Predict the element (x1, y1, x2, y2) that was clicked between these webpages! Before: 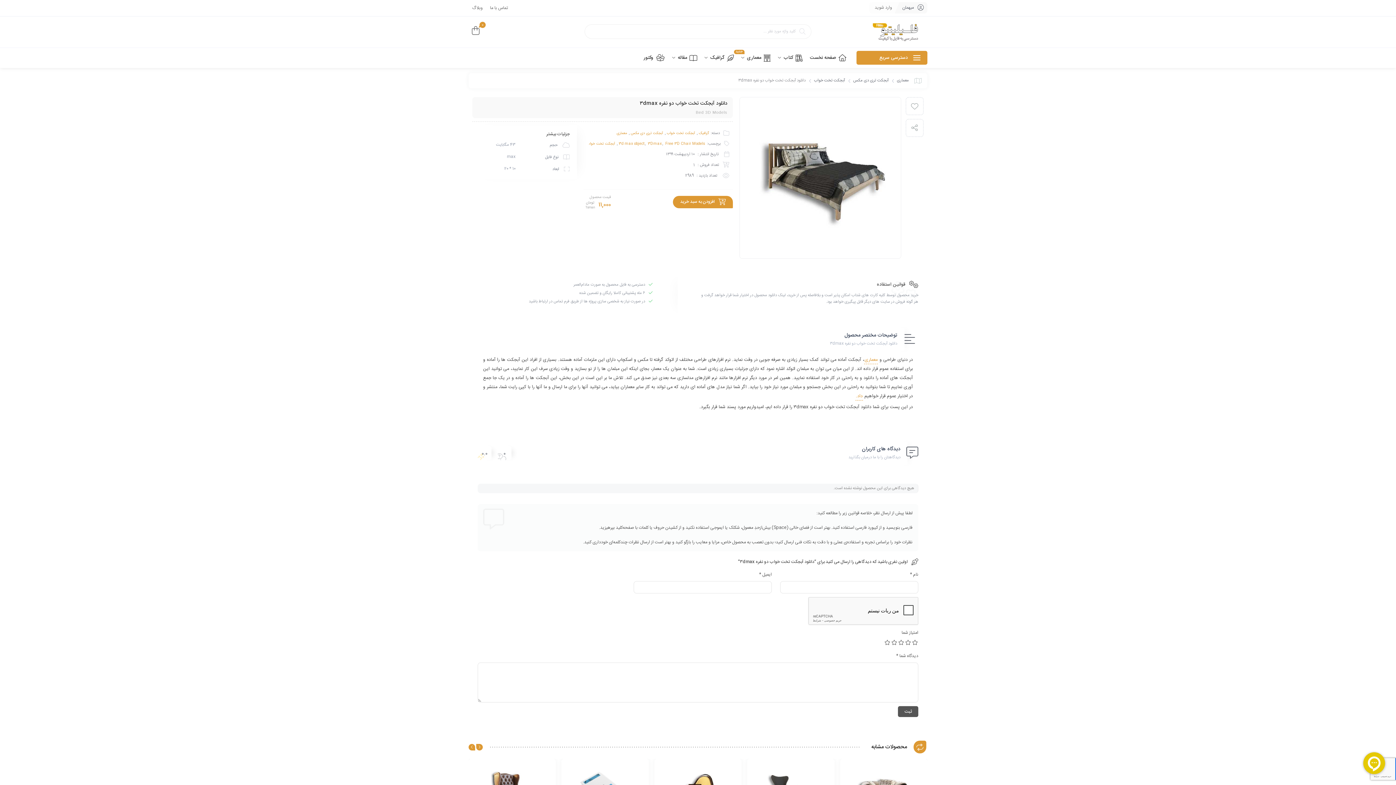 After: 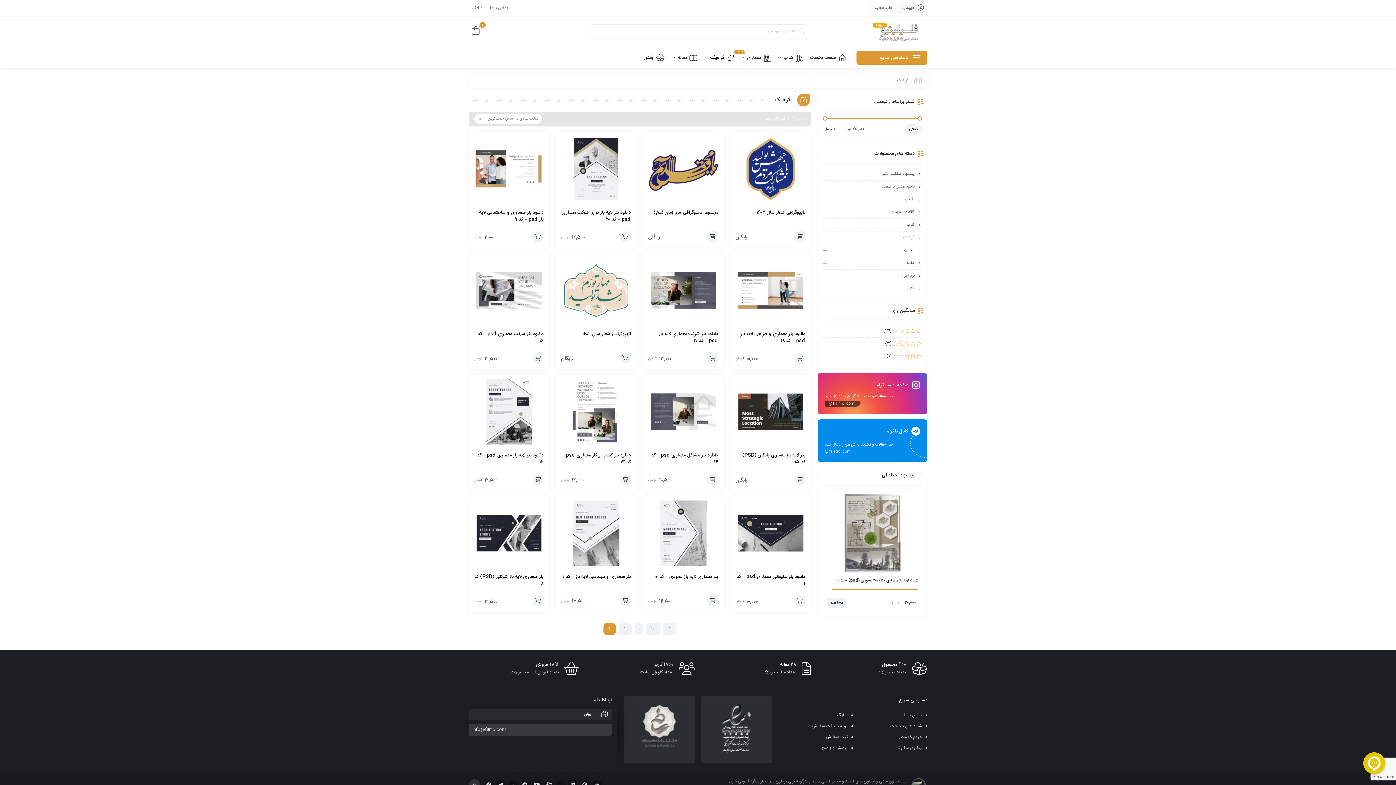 Action: bbox: (704, 48, 734, 67) label: گرافیک